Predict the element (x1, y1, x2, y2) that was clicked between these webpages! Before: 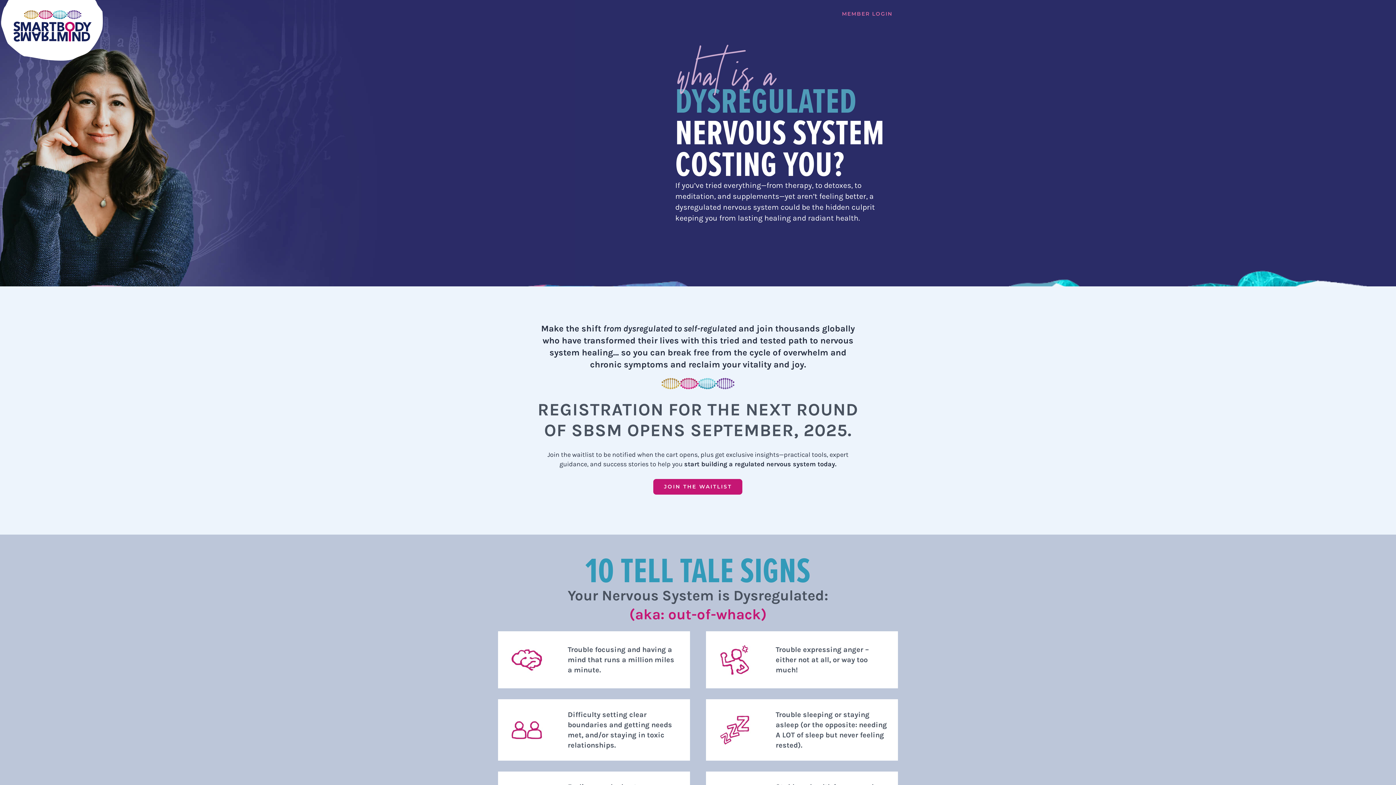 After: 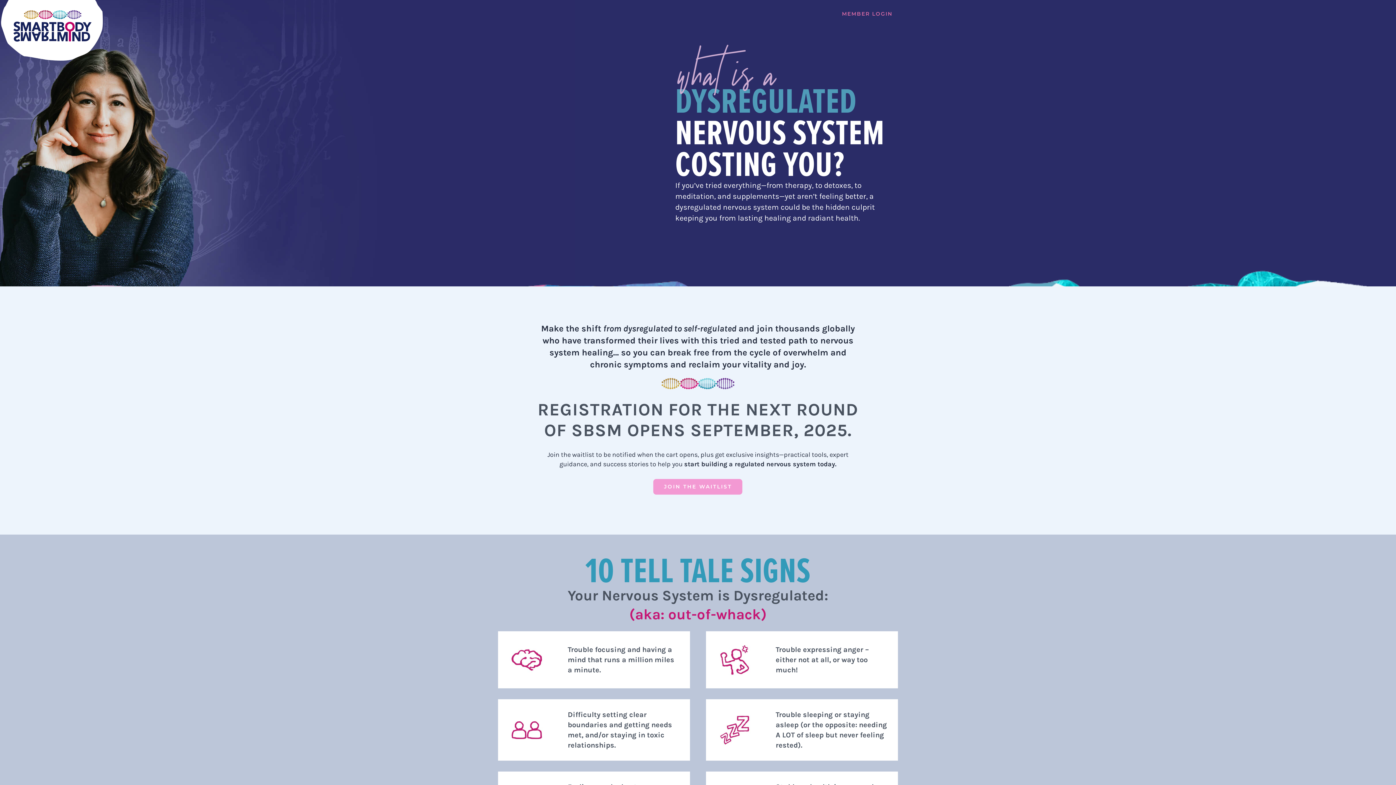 Action: label: JOIN THE WAITLIST bbox: (653, 479, 742, 494)